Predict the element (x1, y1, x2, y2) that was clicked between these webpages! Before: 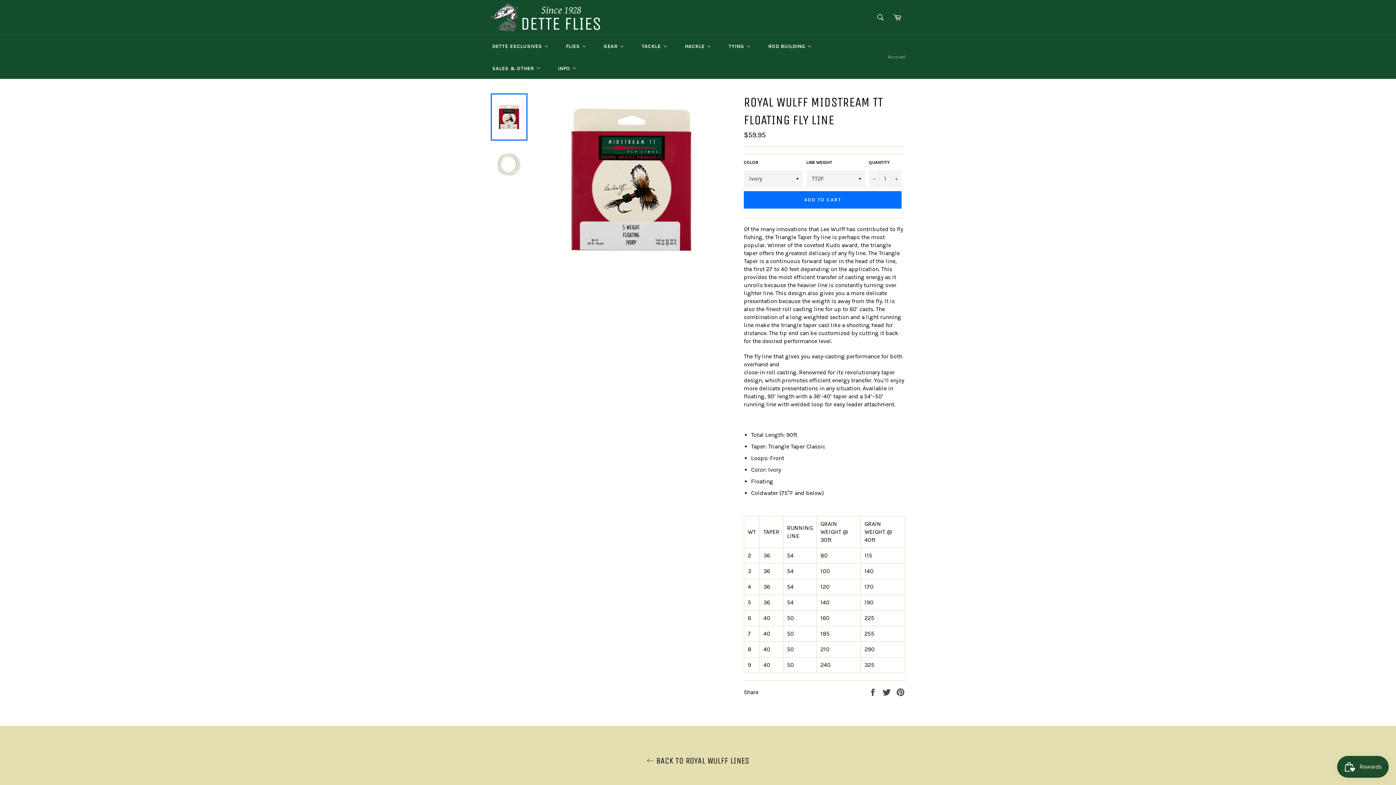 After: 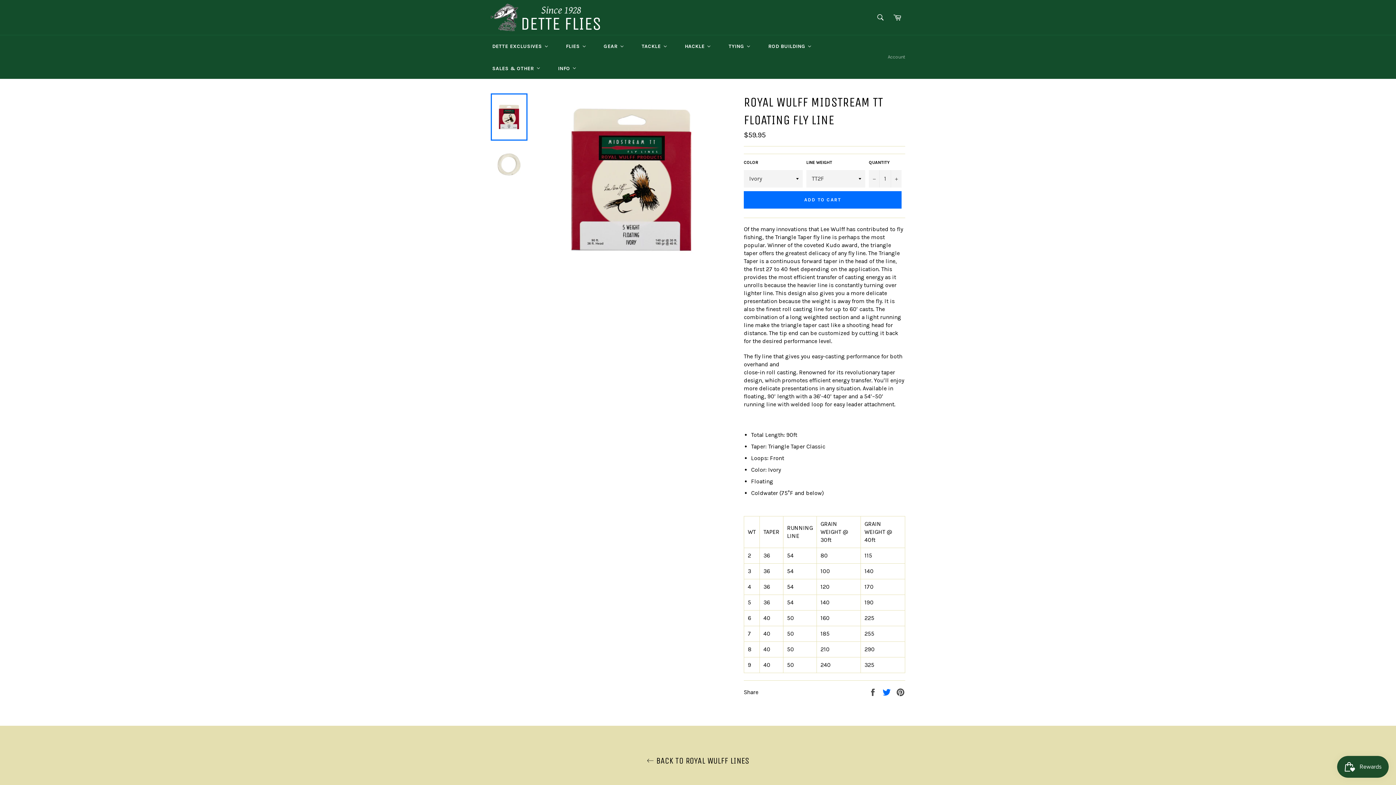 Action: label:  
Tweet on Twitter bbox: (882, 688, 892, 695)